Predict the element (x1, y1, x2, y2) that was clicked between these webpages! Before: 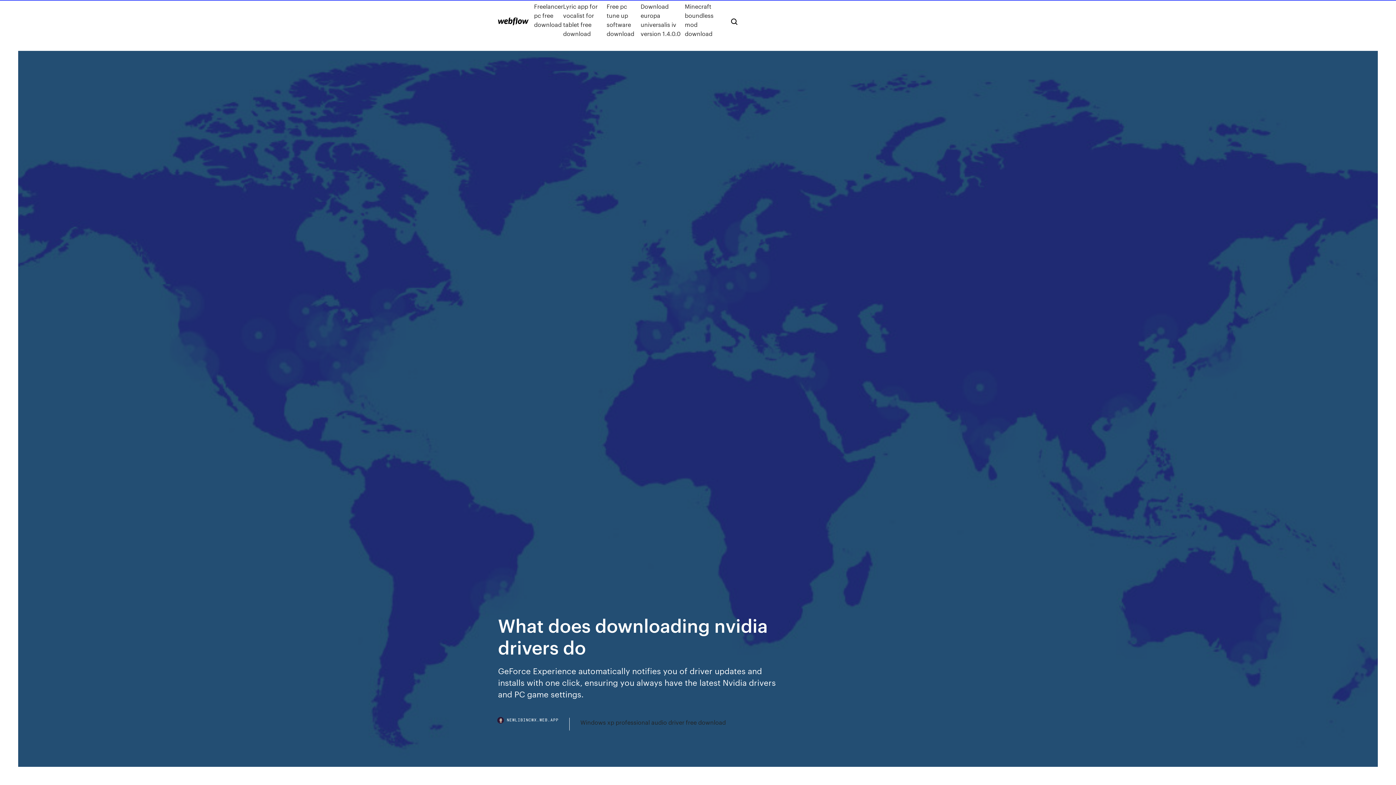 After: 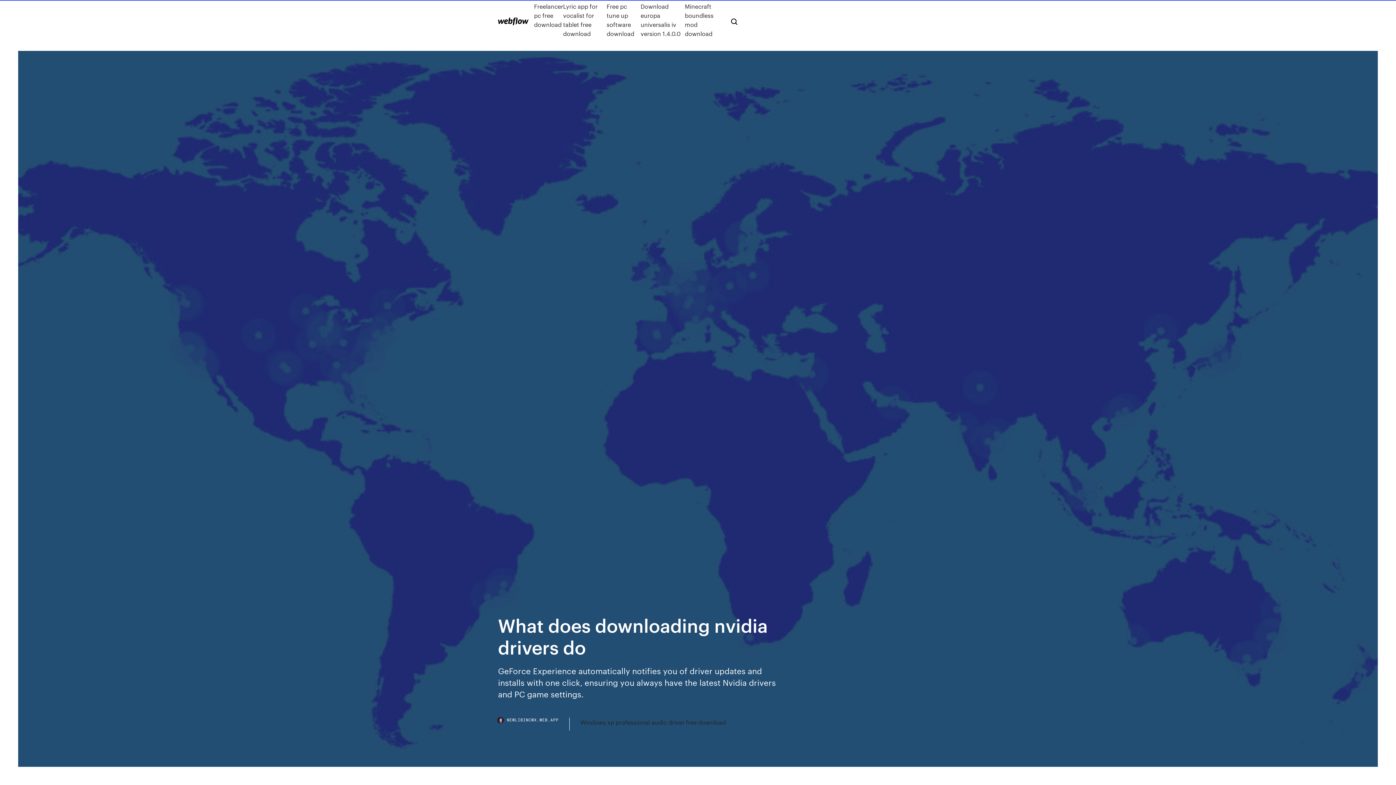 Action: bbox: (498, 718, 569, 730) label: NEWLIBINCWX.WEB.APP